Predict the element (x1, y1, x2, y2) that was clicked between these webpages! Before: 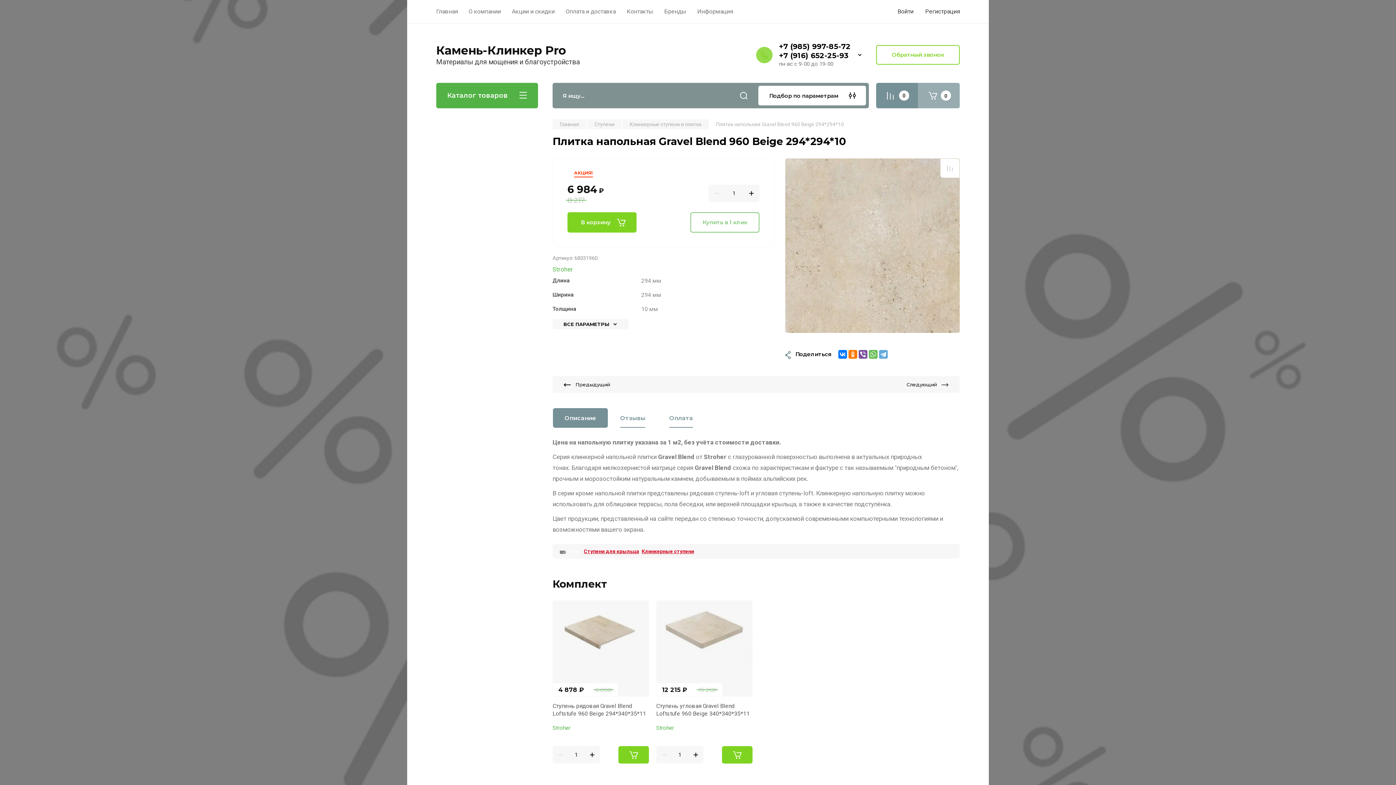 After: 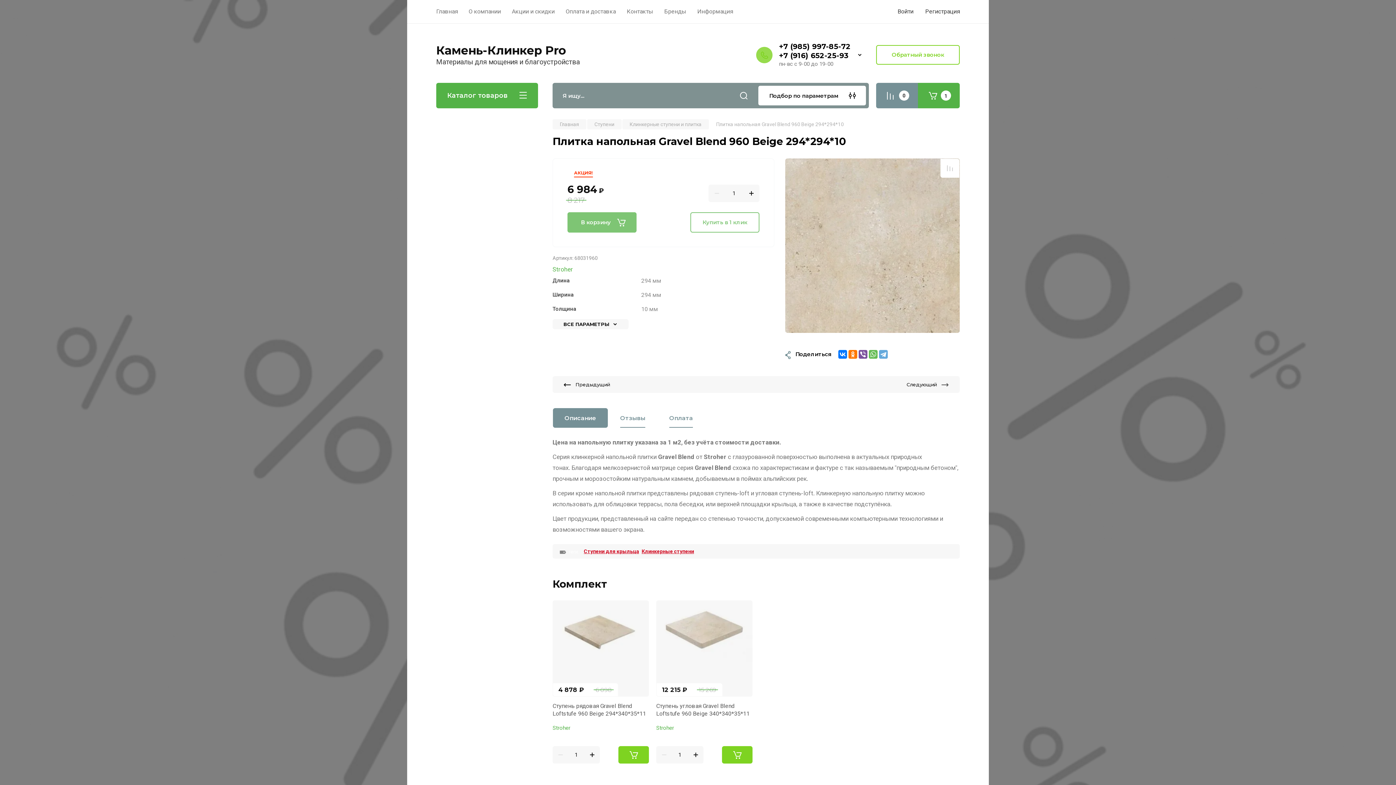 Action: bbox: (567, 212, 636, 232) label: В корзину